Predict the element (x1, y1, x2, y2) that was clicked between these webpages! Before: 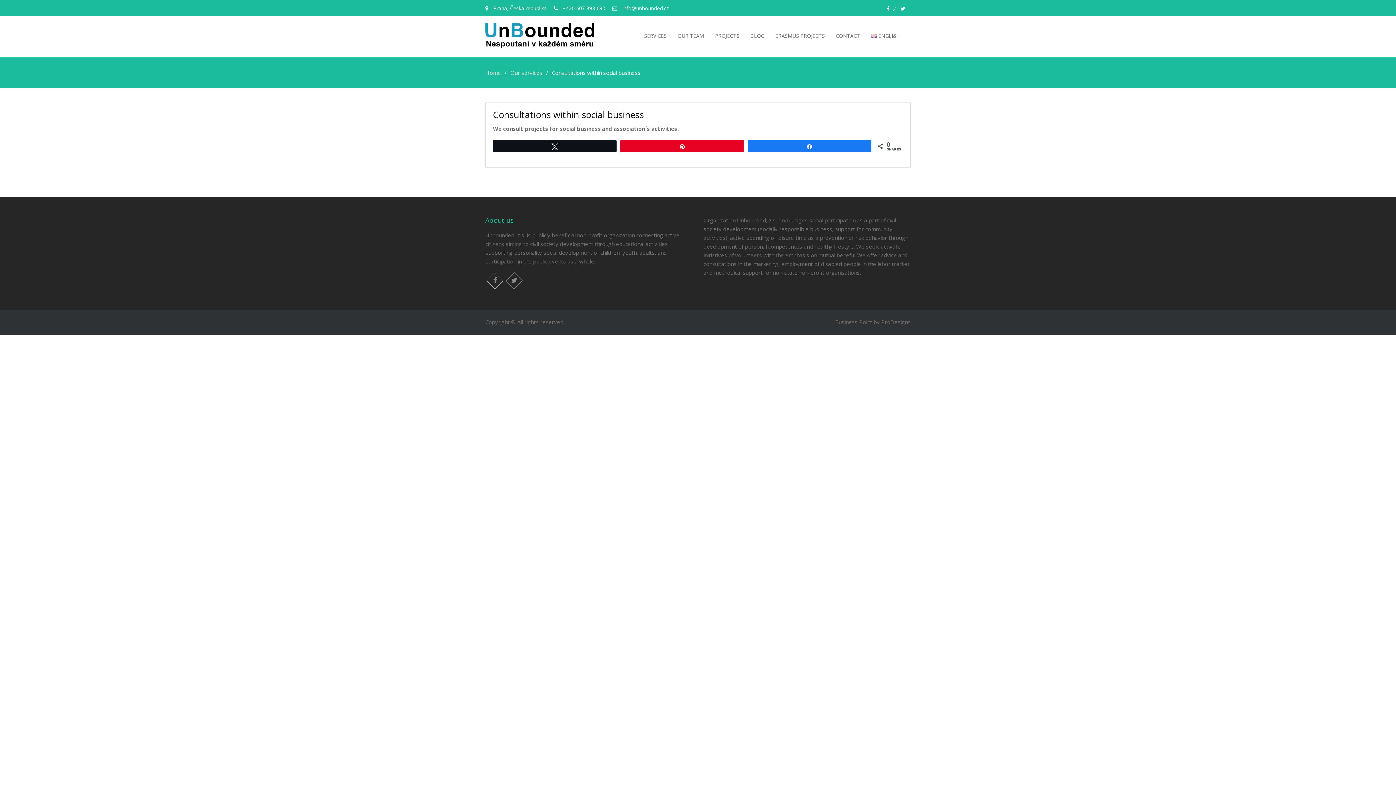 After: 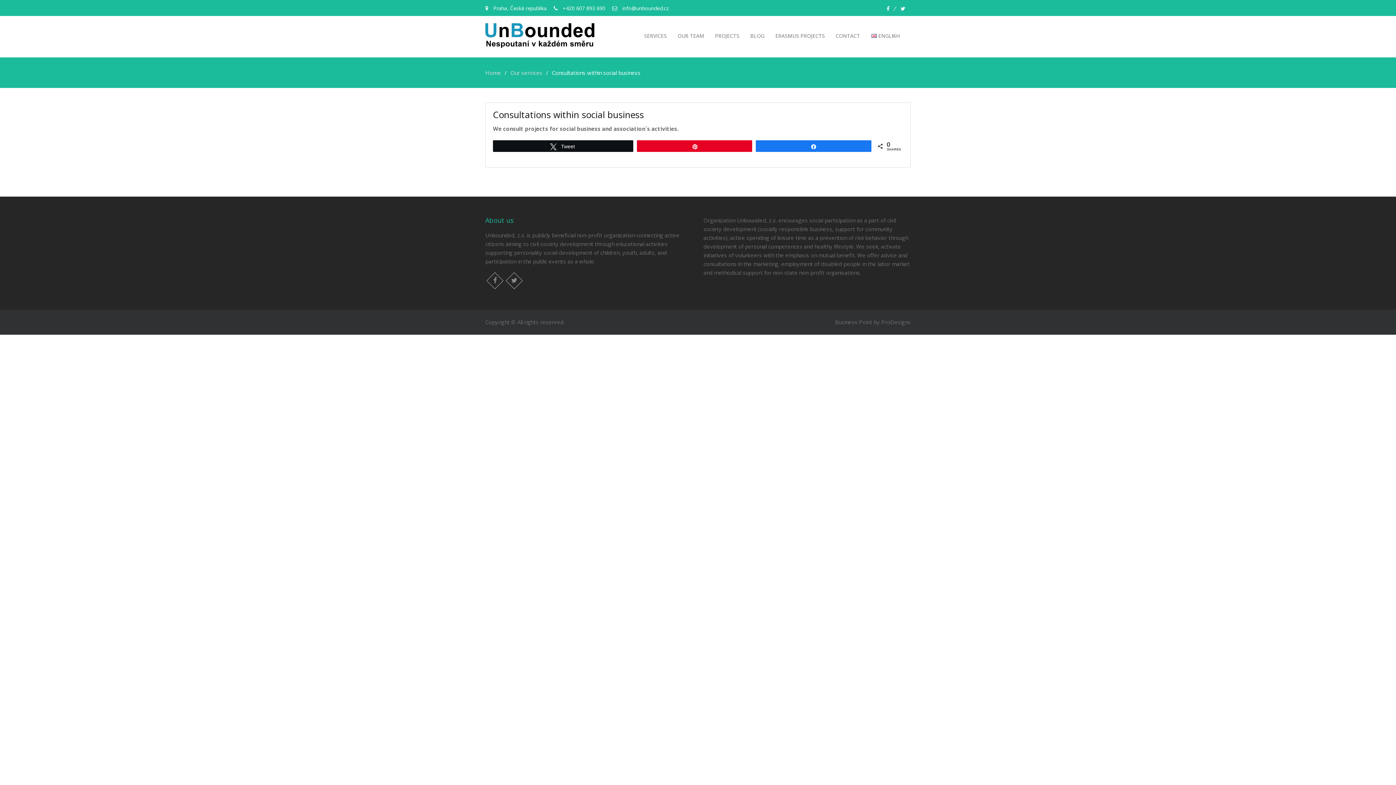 Action: bbox: (493, 140, 616, 151) label: Tweet